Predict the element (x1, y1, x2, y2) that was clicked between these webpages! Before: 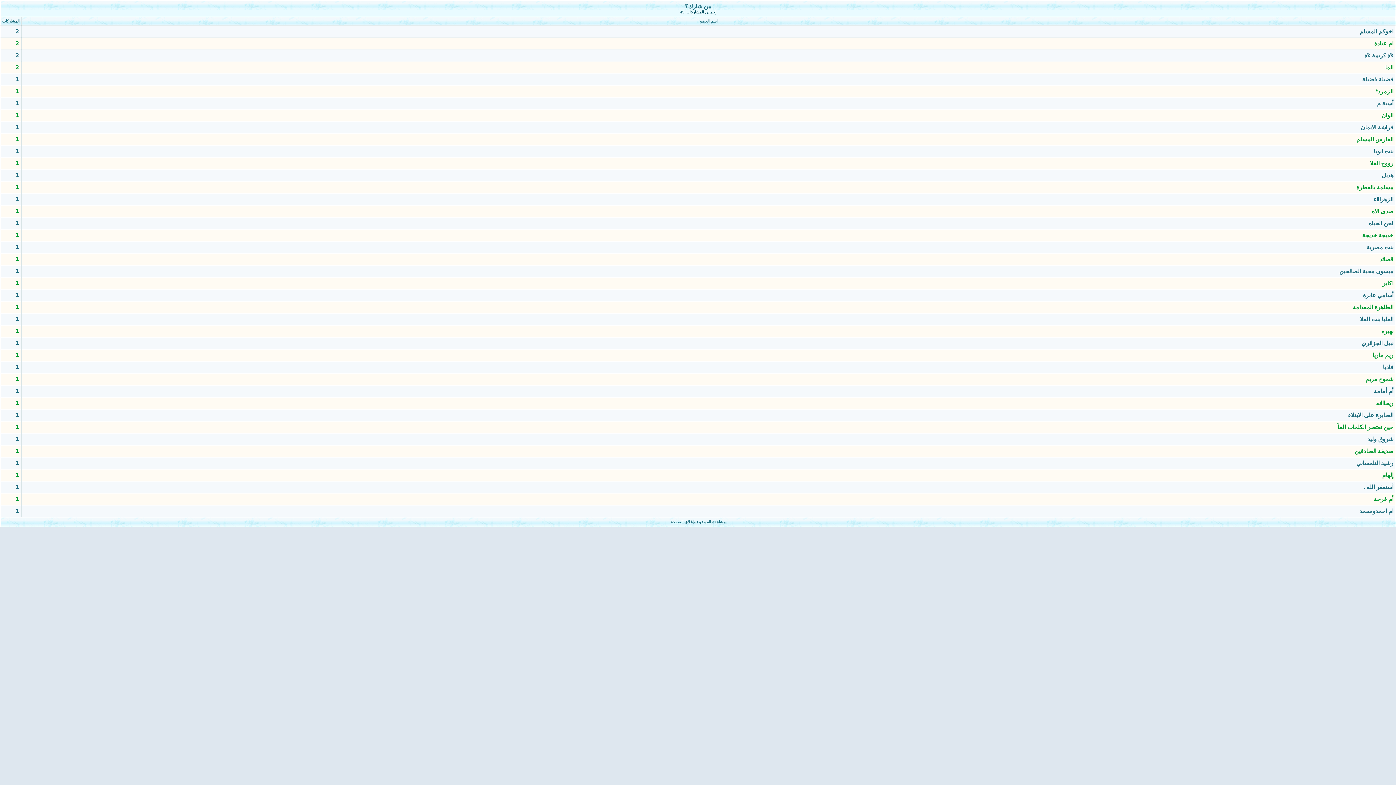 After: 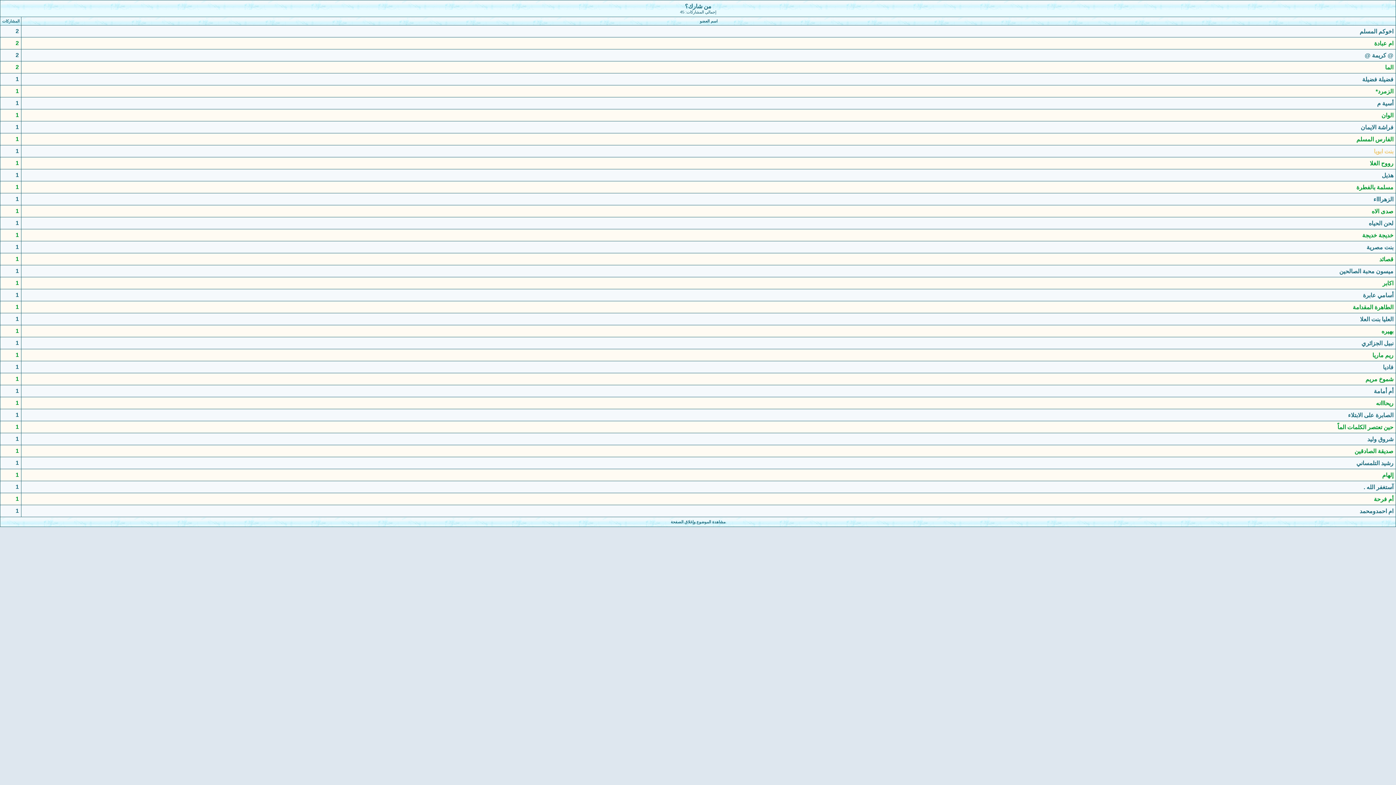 Action: bbox: (1374, 148, 1393, 154) label: بنت ابويا